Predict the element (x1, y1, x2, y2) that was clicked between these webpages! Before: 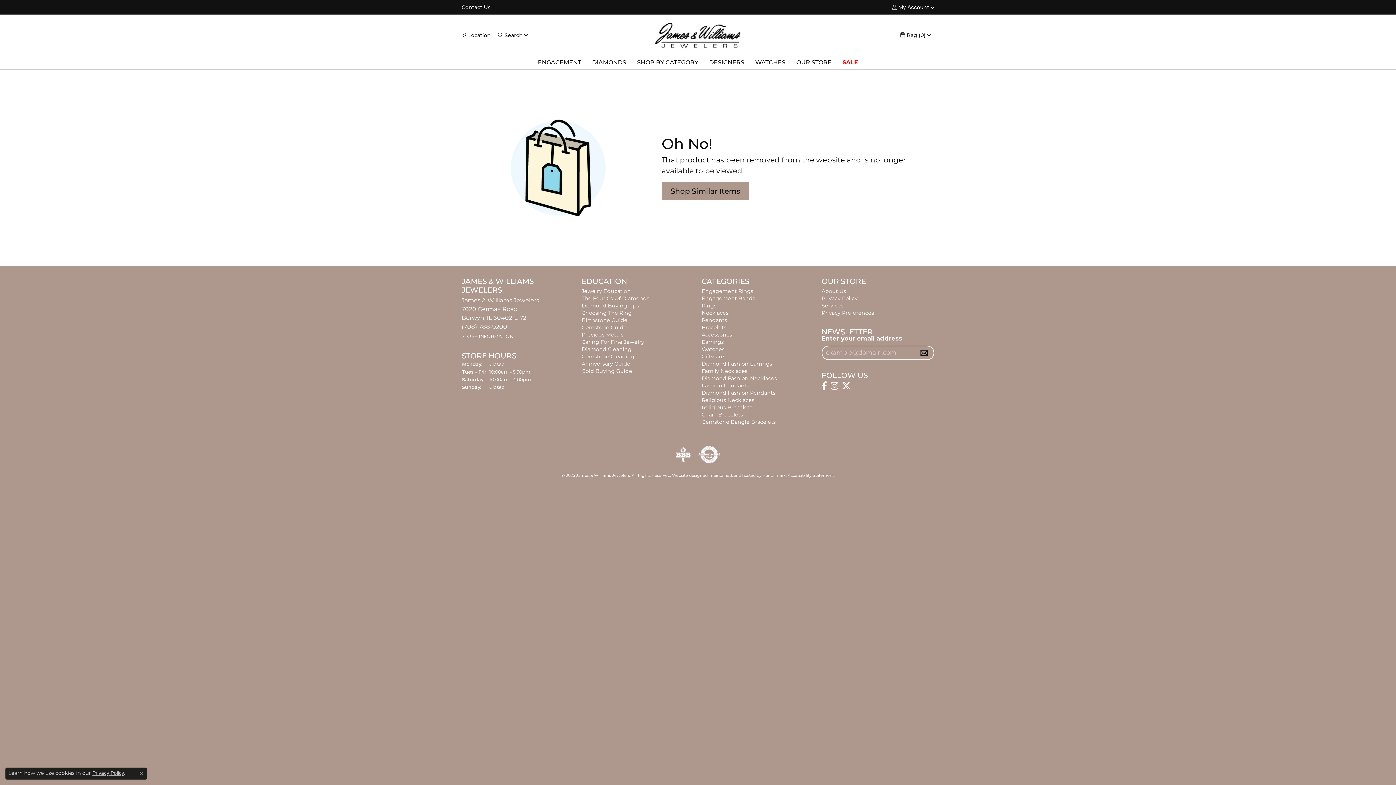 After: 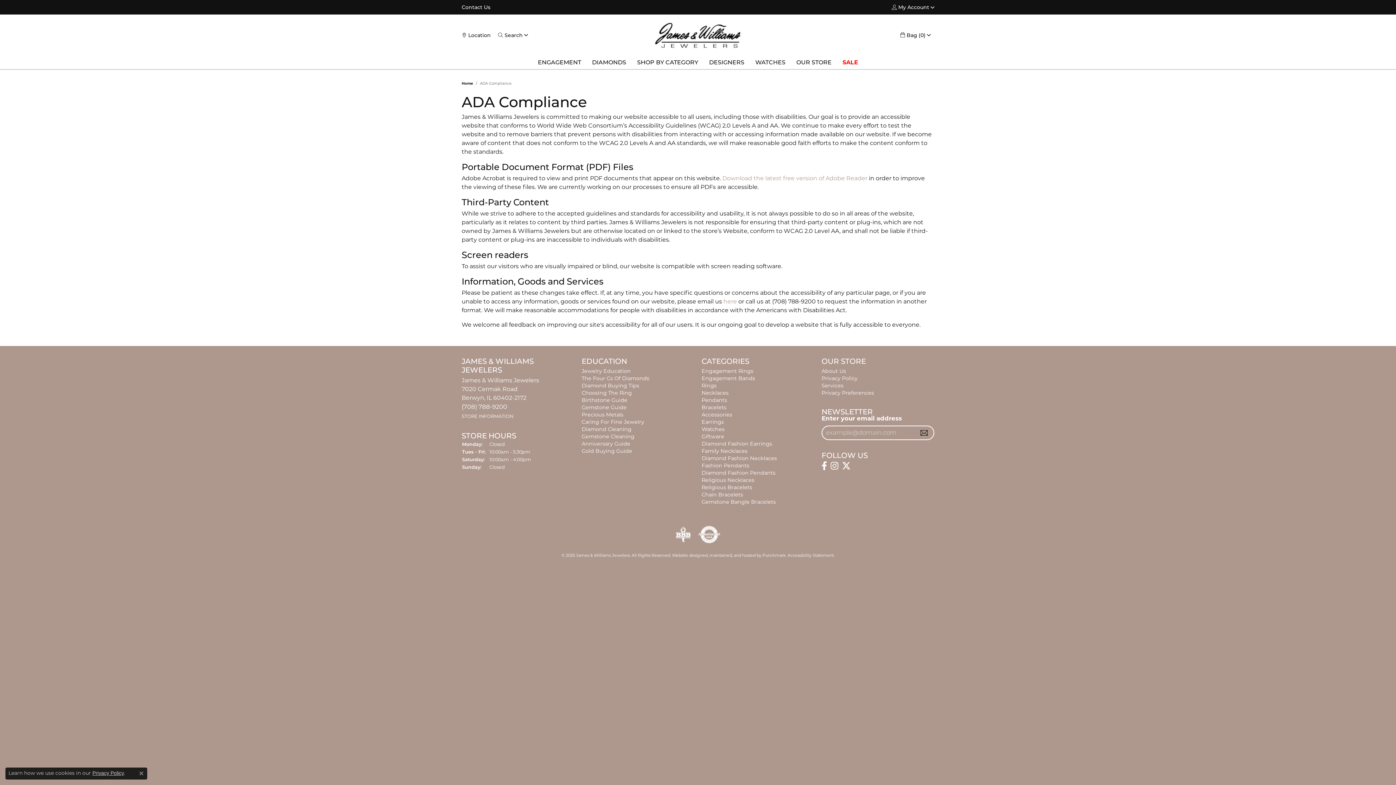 Action: label: Accessibility Statement bbox: (787, 472, 834, 478)